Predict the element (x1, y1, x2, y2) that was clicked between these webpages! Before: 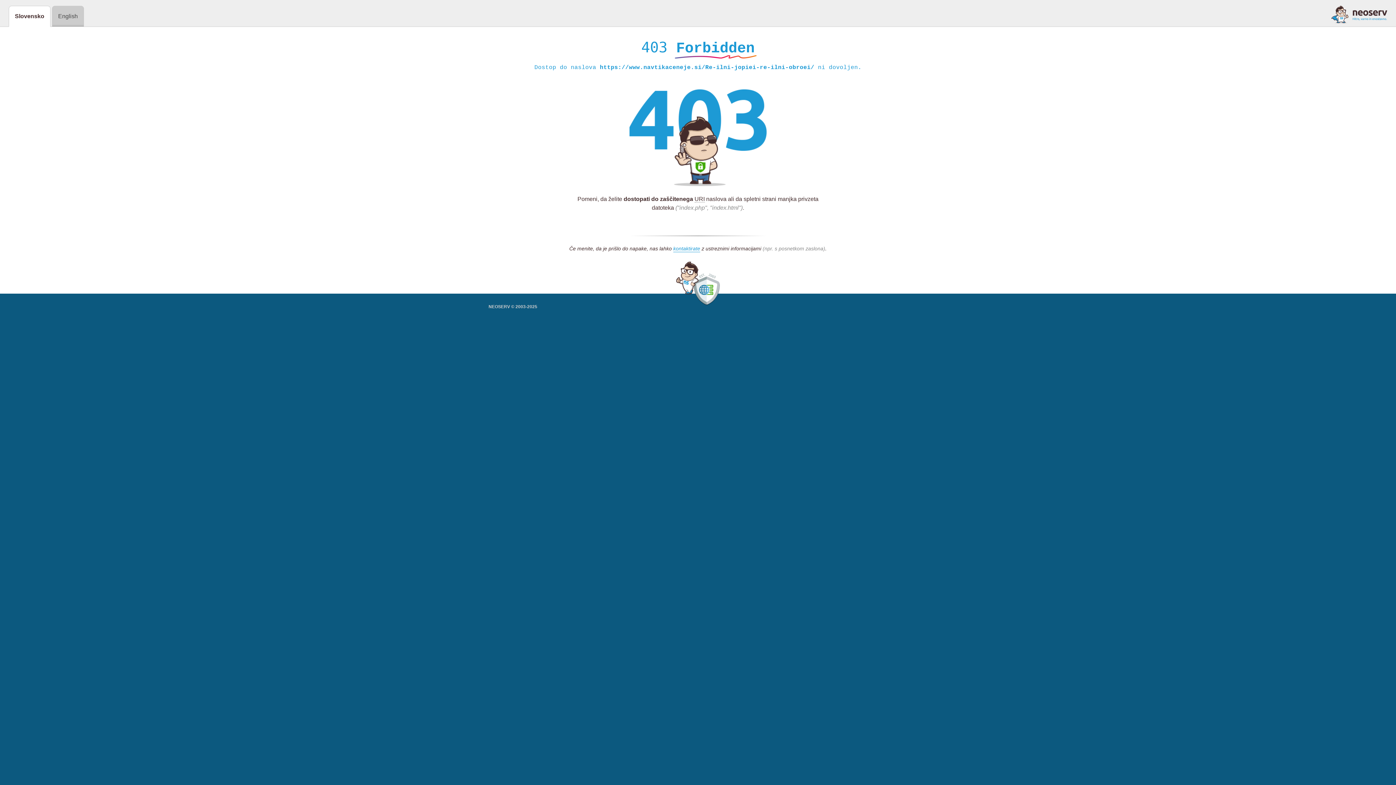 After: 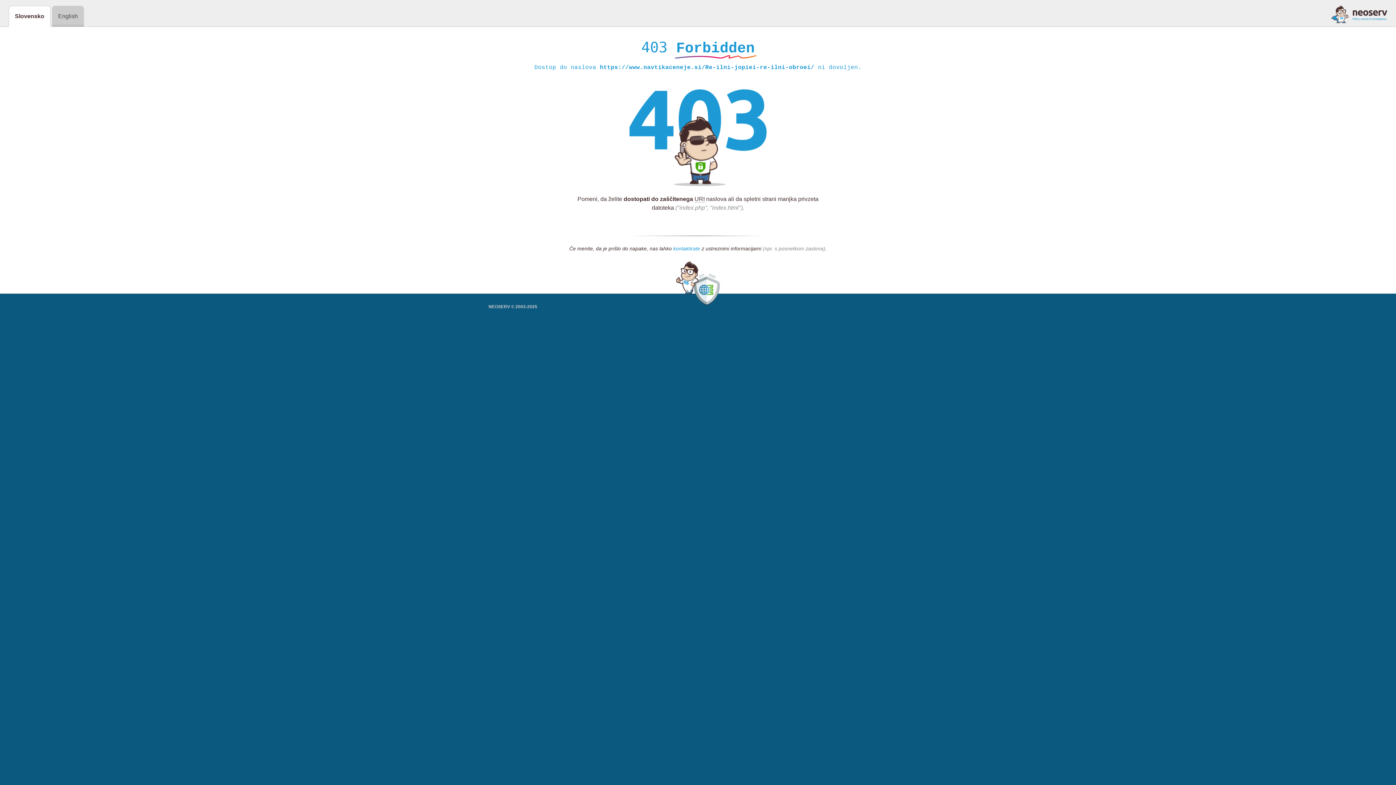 Action: label: kontaktirate bbox: (673, 245, 700, 252)